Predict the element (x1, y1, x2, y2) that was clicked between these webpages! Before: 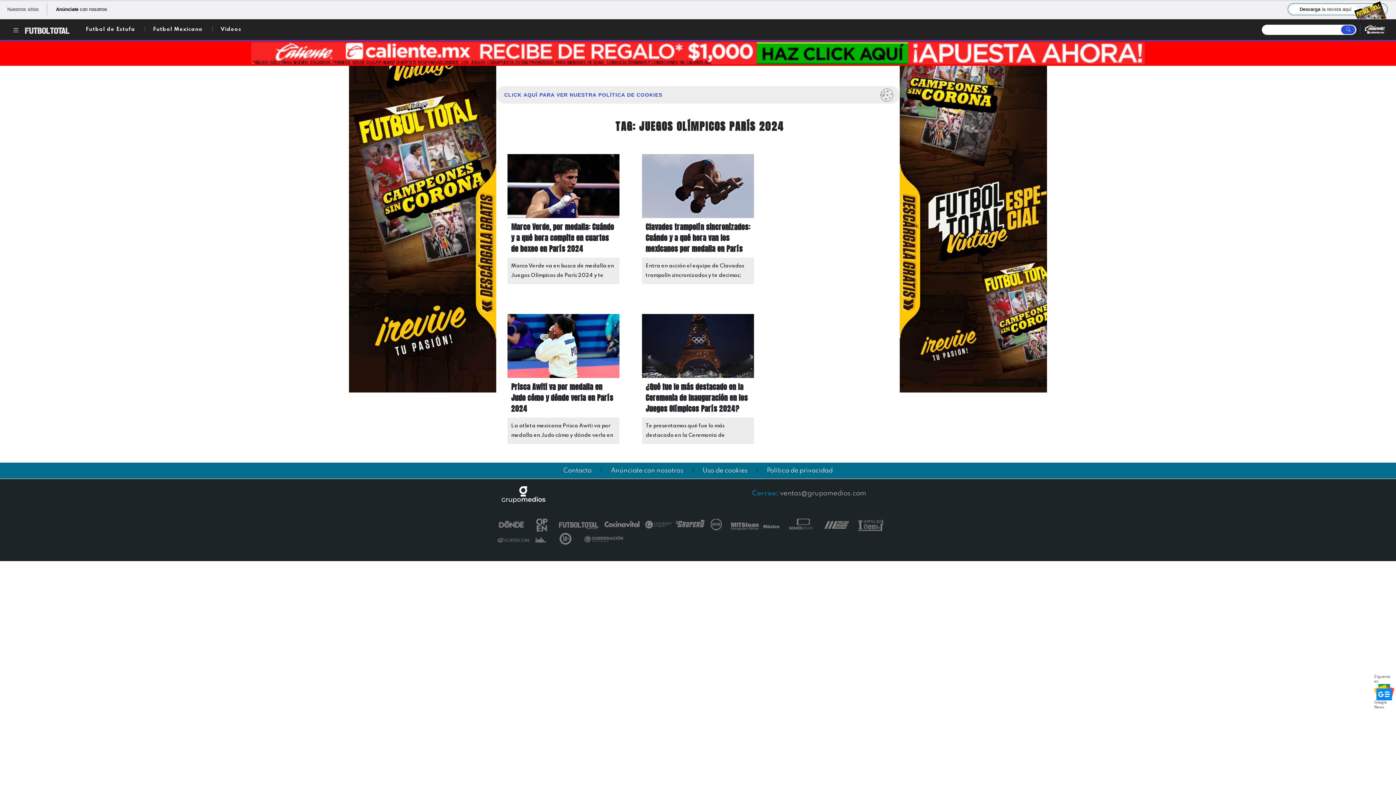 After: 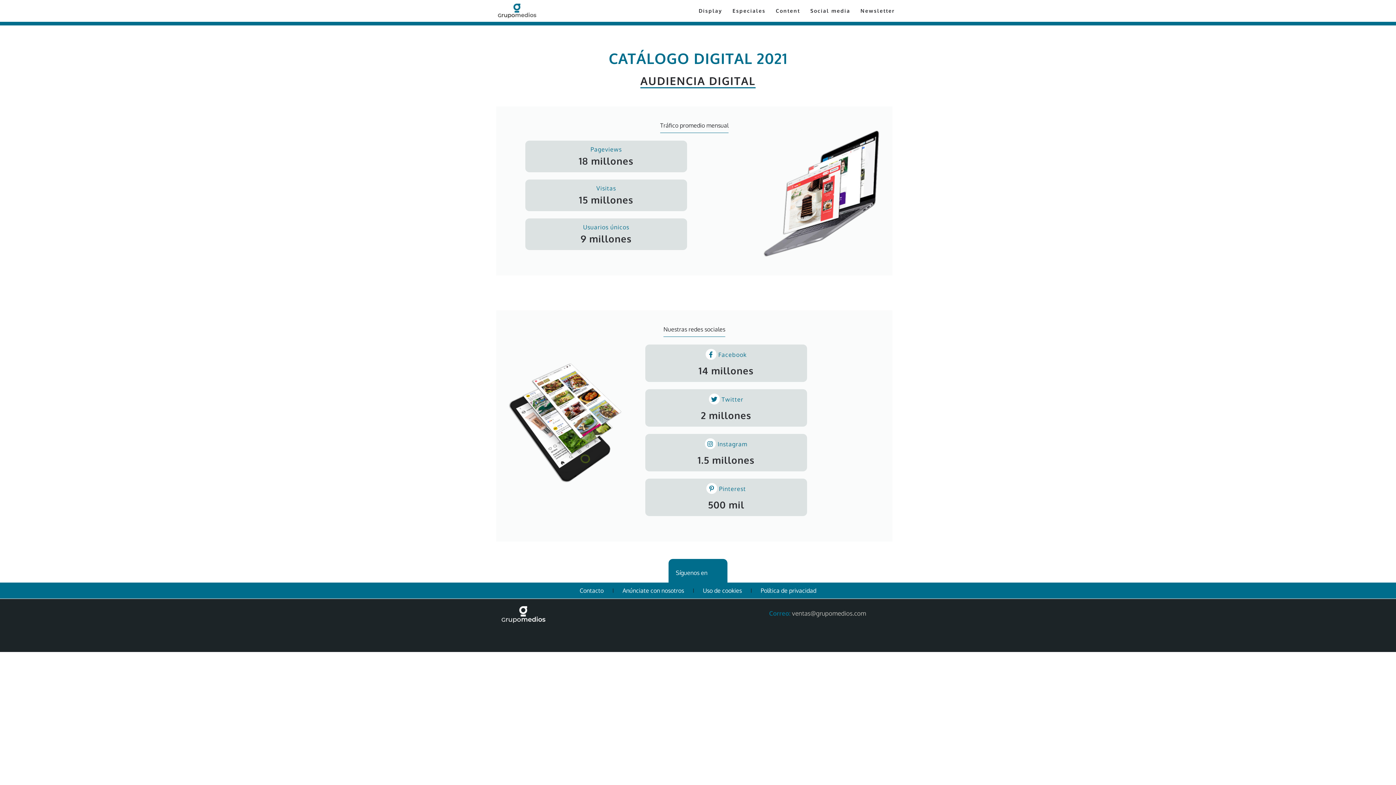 Action: bbox: (611, 467, 683, 474) label: Anúnciate con nosotros